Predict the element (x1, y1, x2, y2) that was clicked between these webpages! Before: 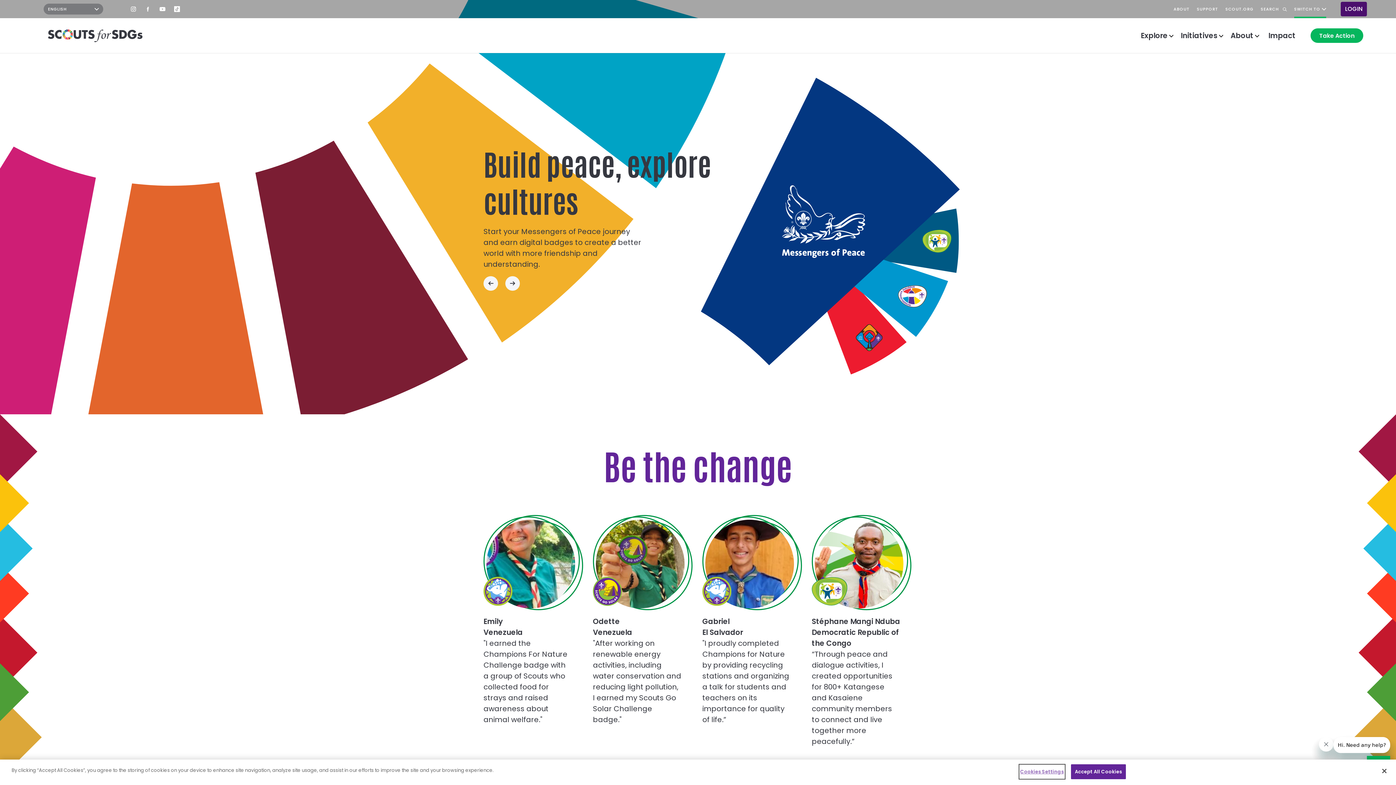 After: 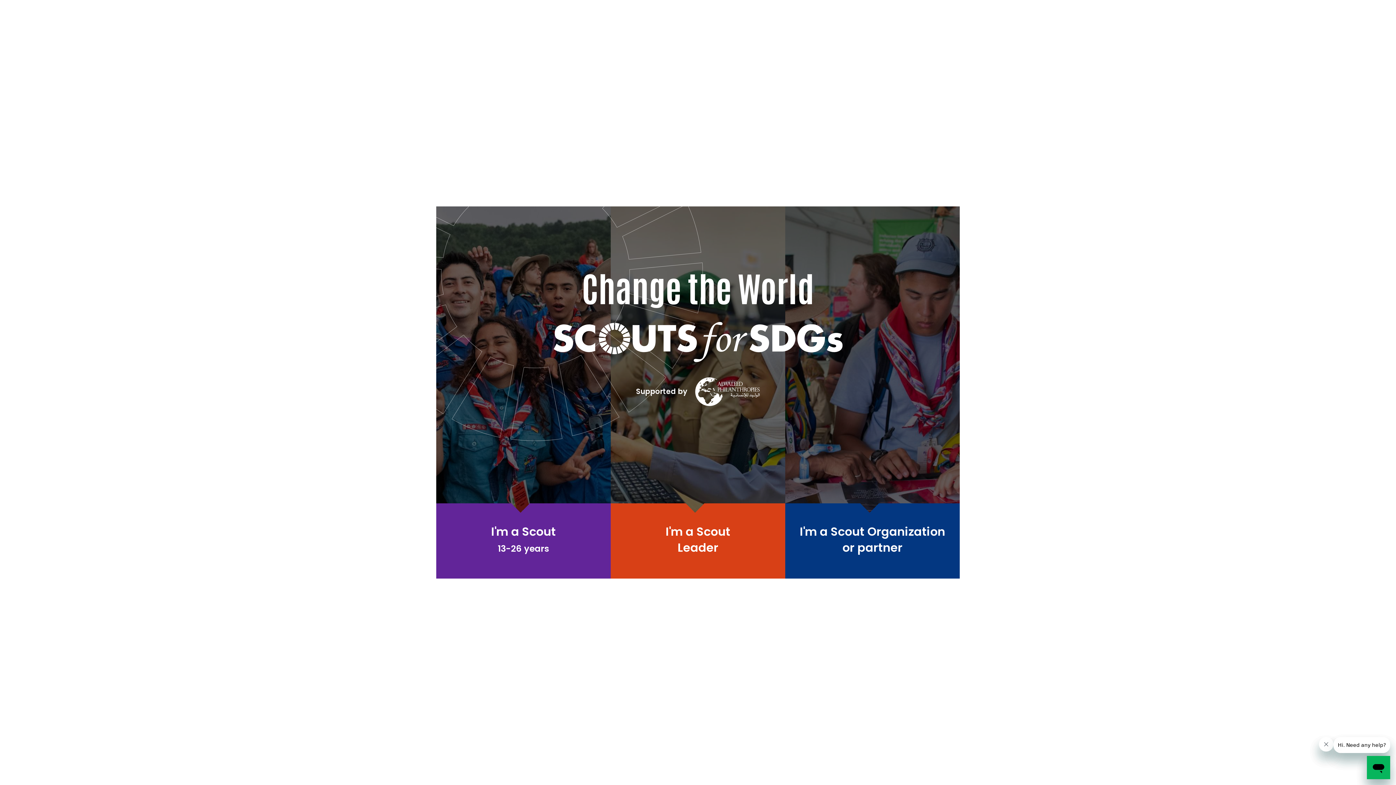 Action: bbox: (48, 29, 142, 42)